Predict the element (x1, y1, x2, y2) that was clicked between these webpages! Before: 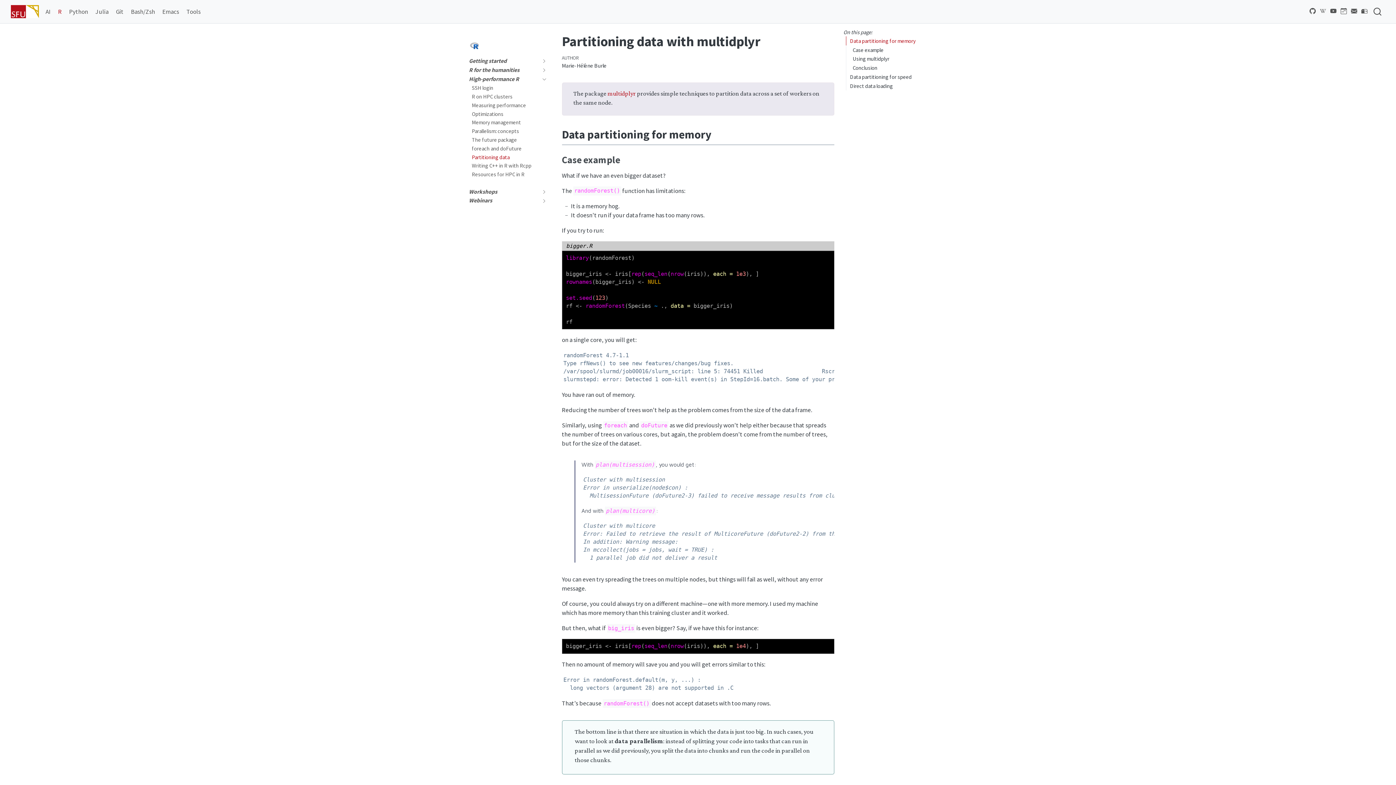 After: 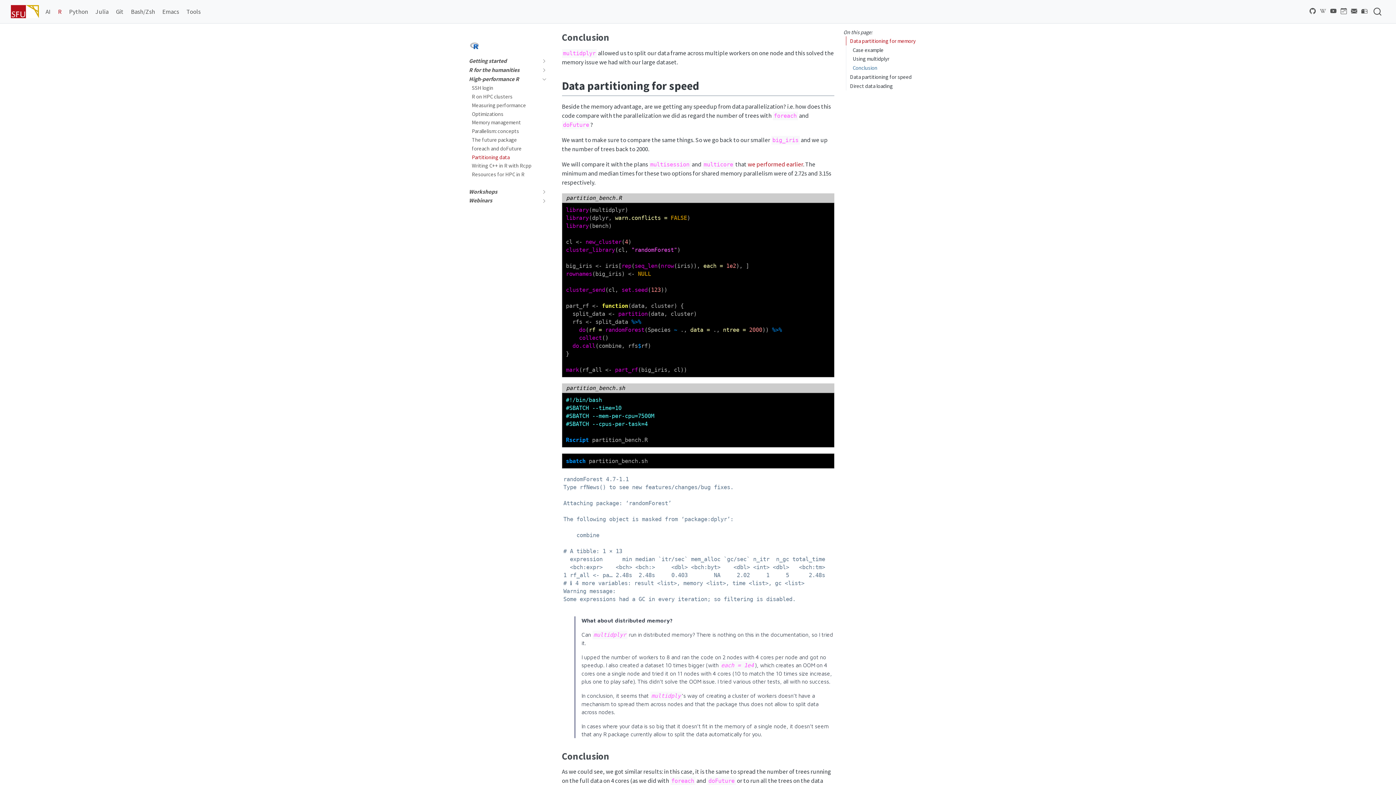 Action: label: Conclusion bbox: (846, 63, 934, 72)